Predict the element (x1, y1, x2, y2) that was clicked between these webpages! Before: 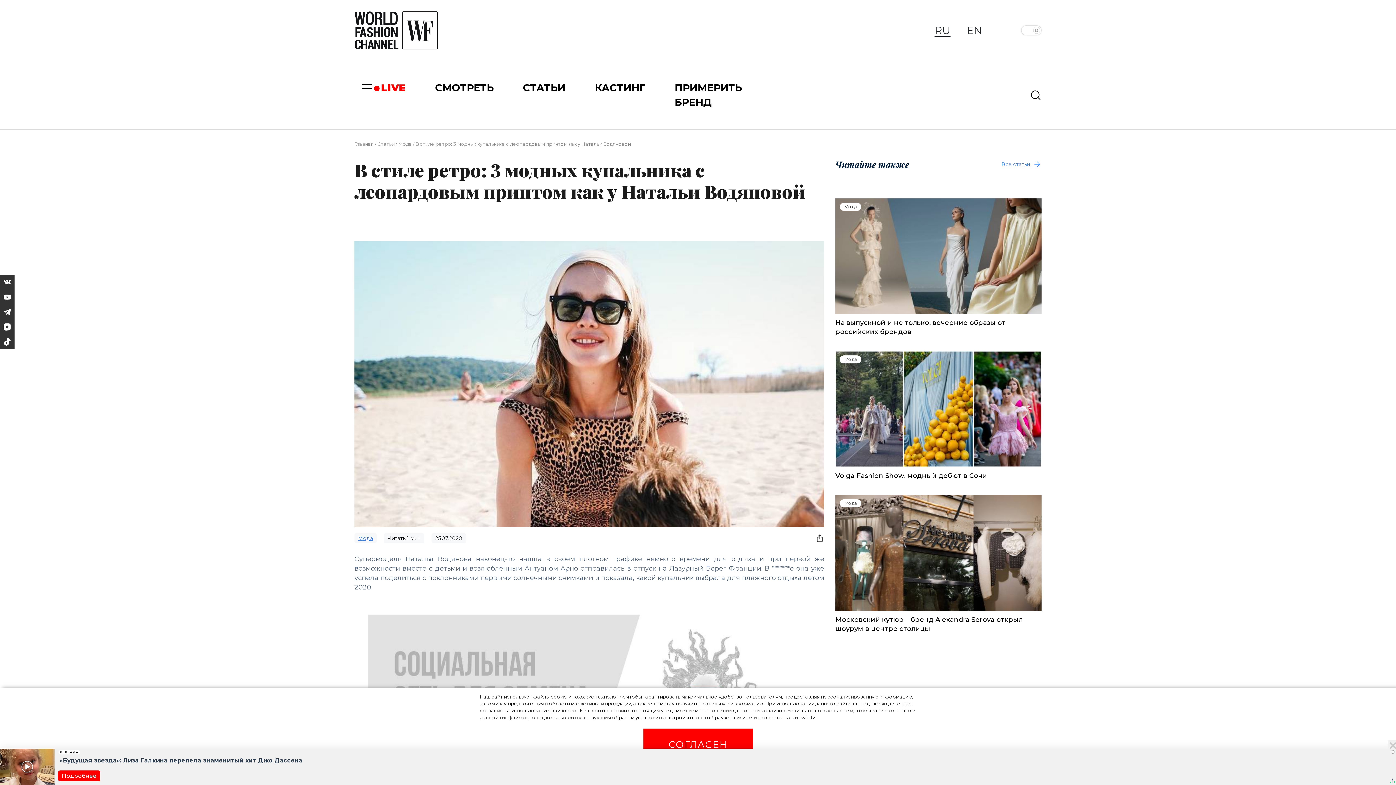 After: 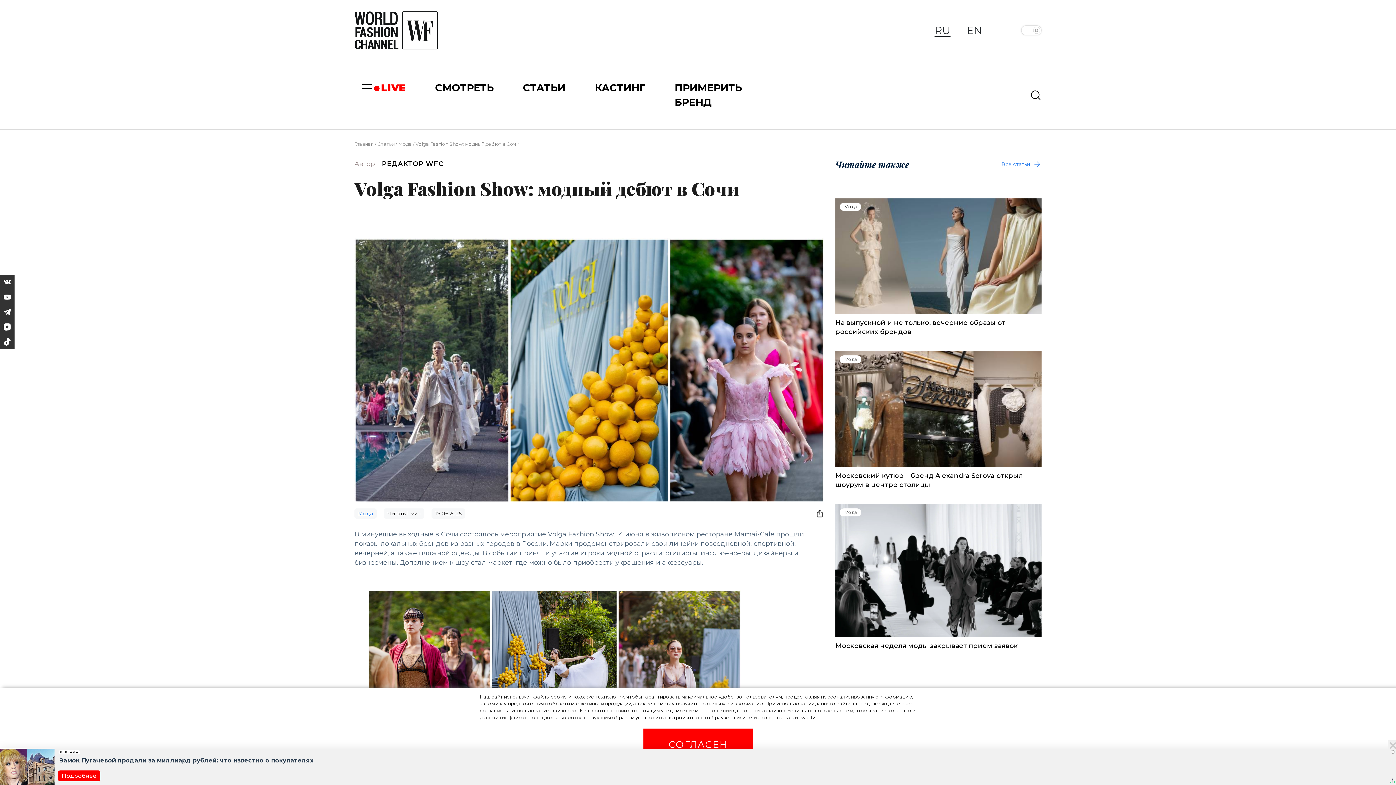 Action: bbox: (835, 351, 1041, 467)